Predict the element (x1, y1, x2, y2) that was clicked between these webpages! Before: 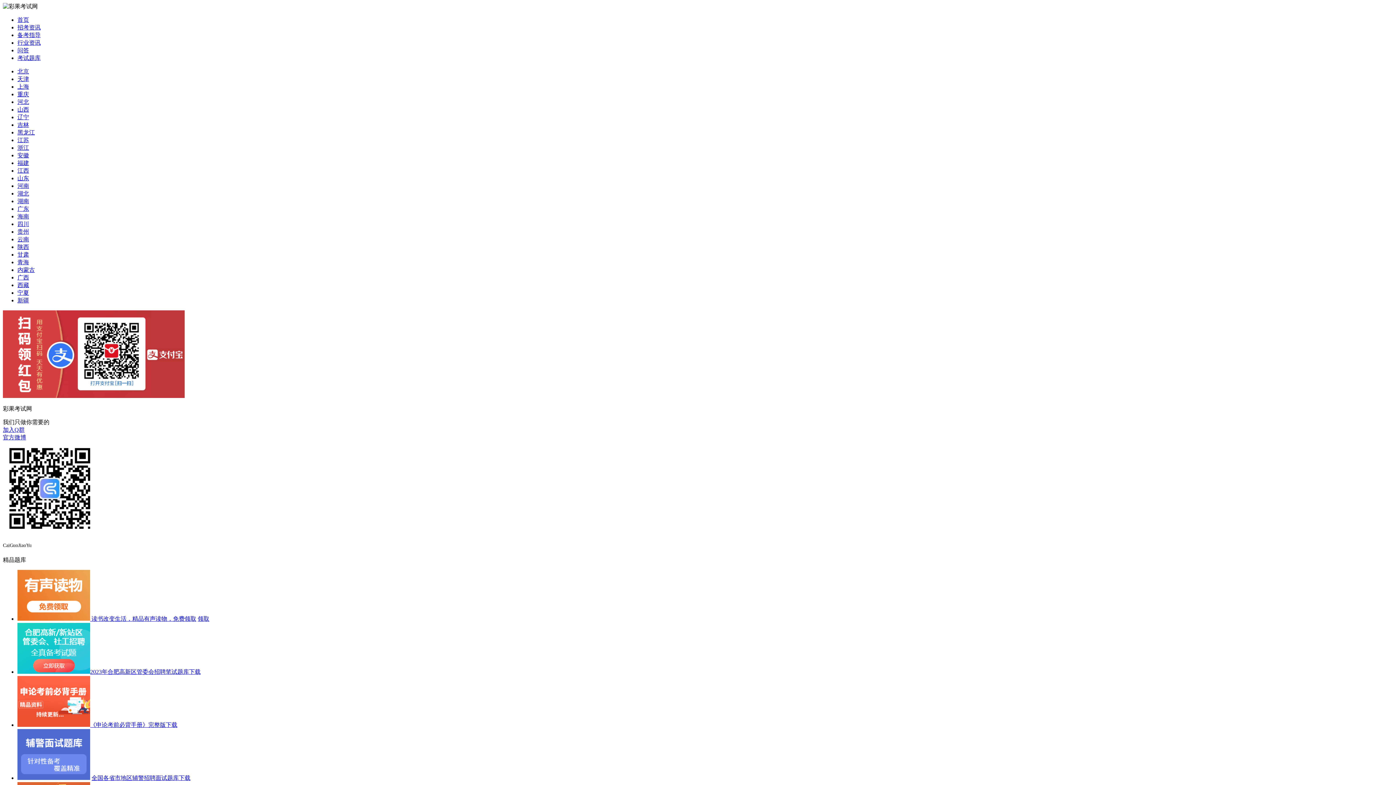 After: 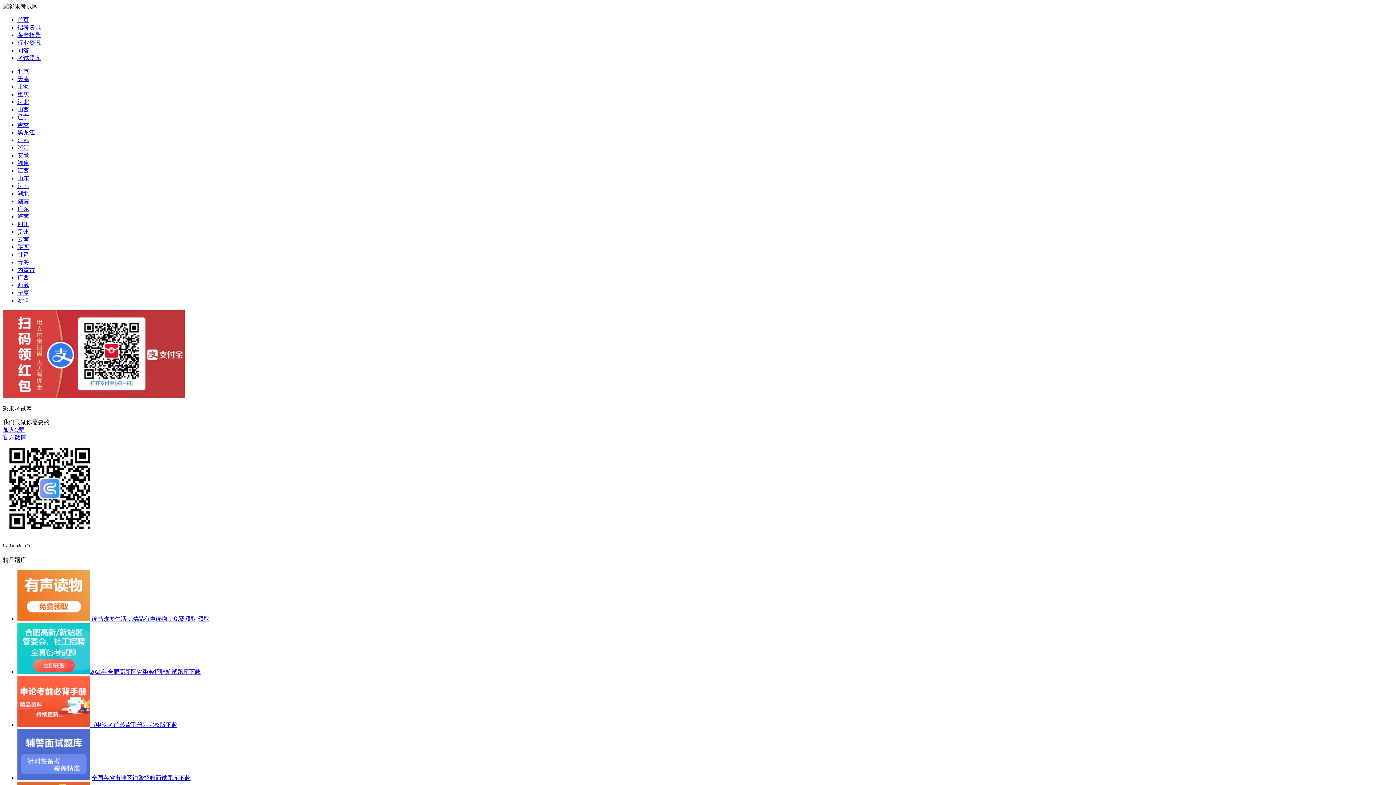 Action: label: 行业资讯 bbox: (17, 39, 40, 45)